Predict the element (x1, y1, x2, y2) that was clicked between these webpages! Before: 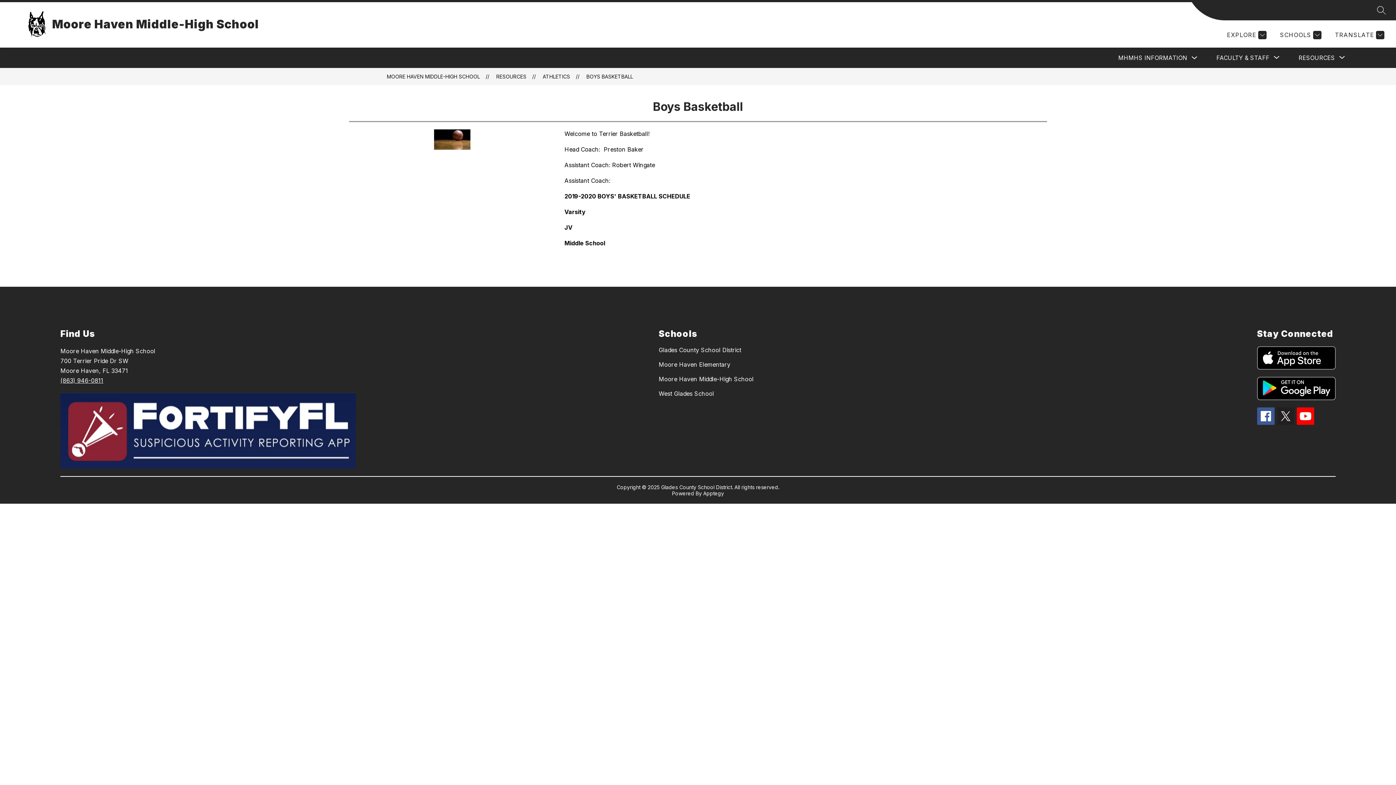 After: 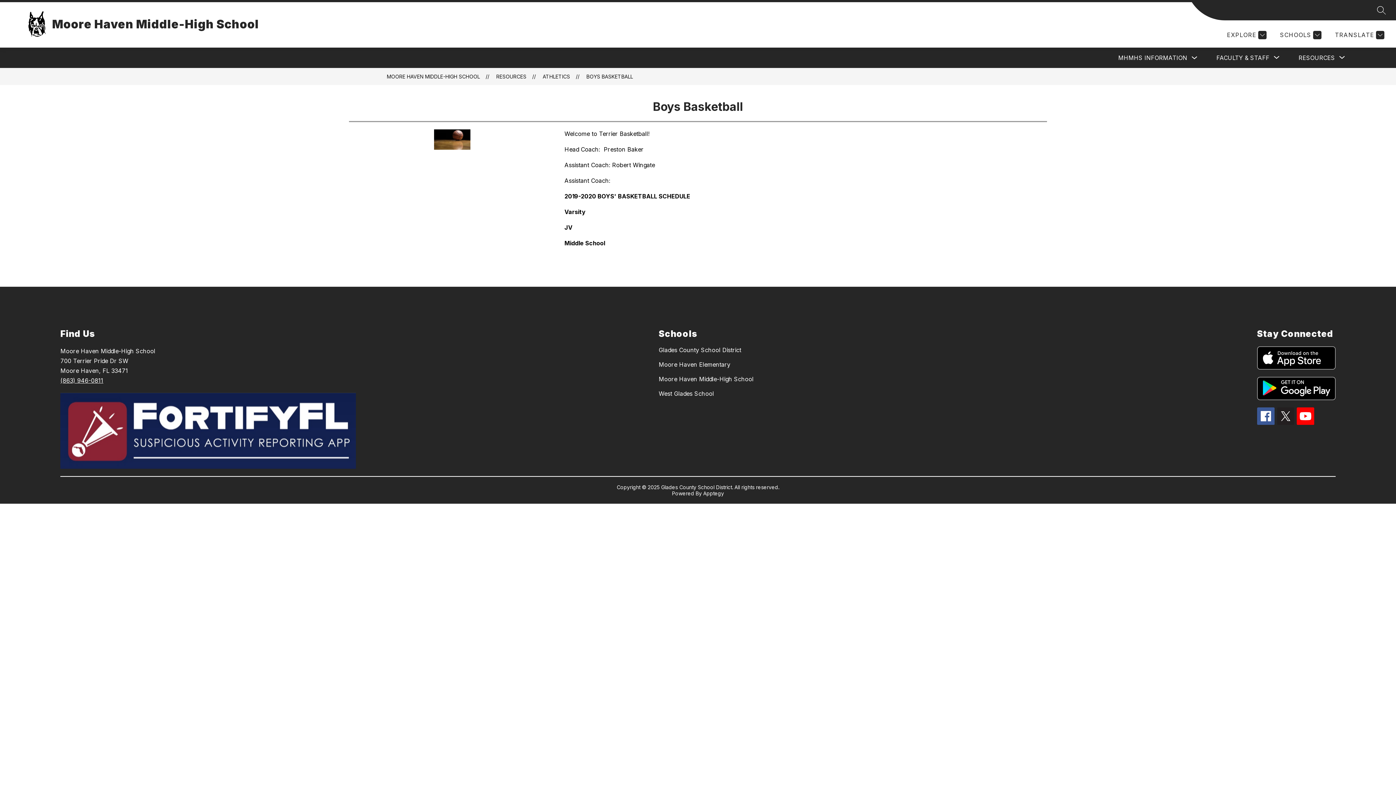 Action: label: (863) 946-0811 bbox: (60, 377, 103, 384)